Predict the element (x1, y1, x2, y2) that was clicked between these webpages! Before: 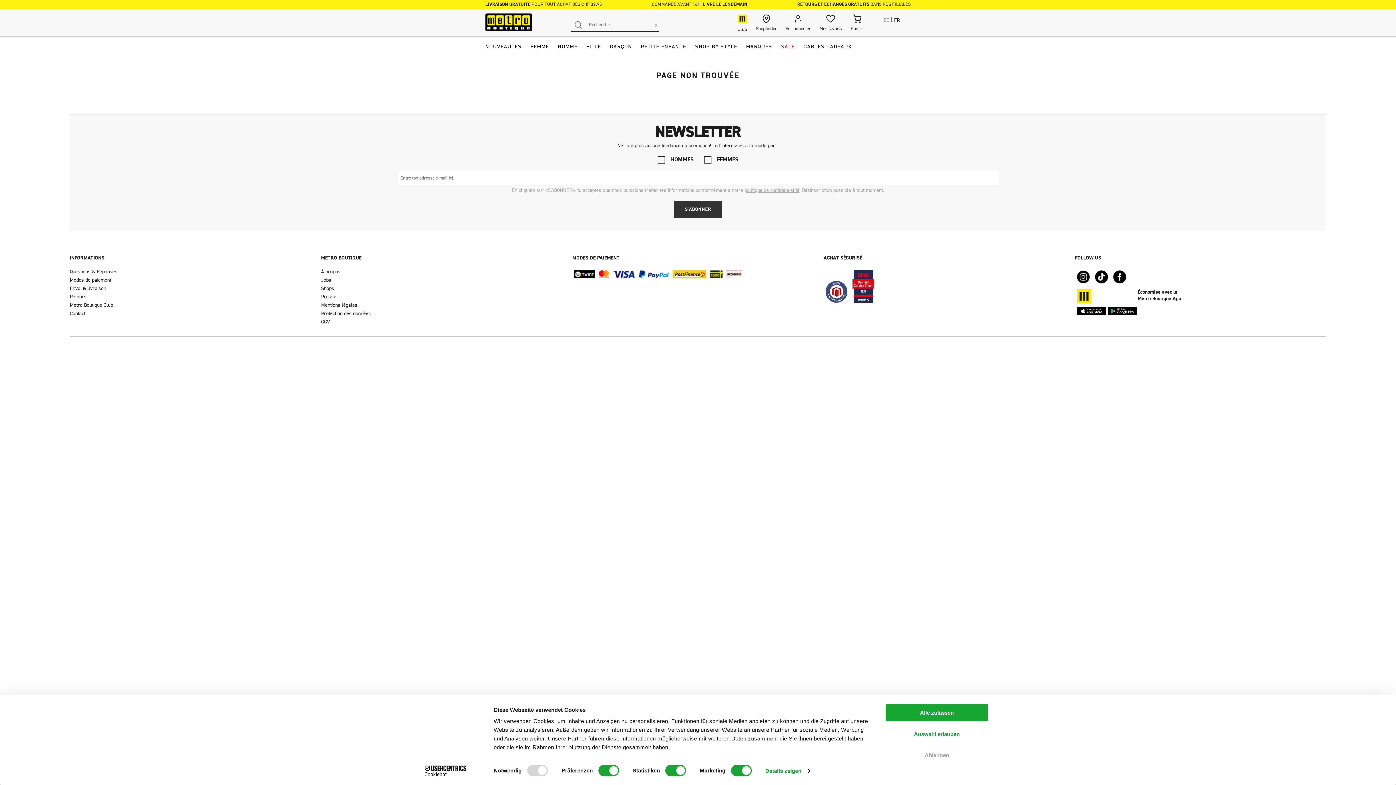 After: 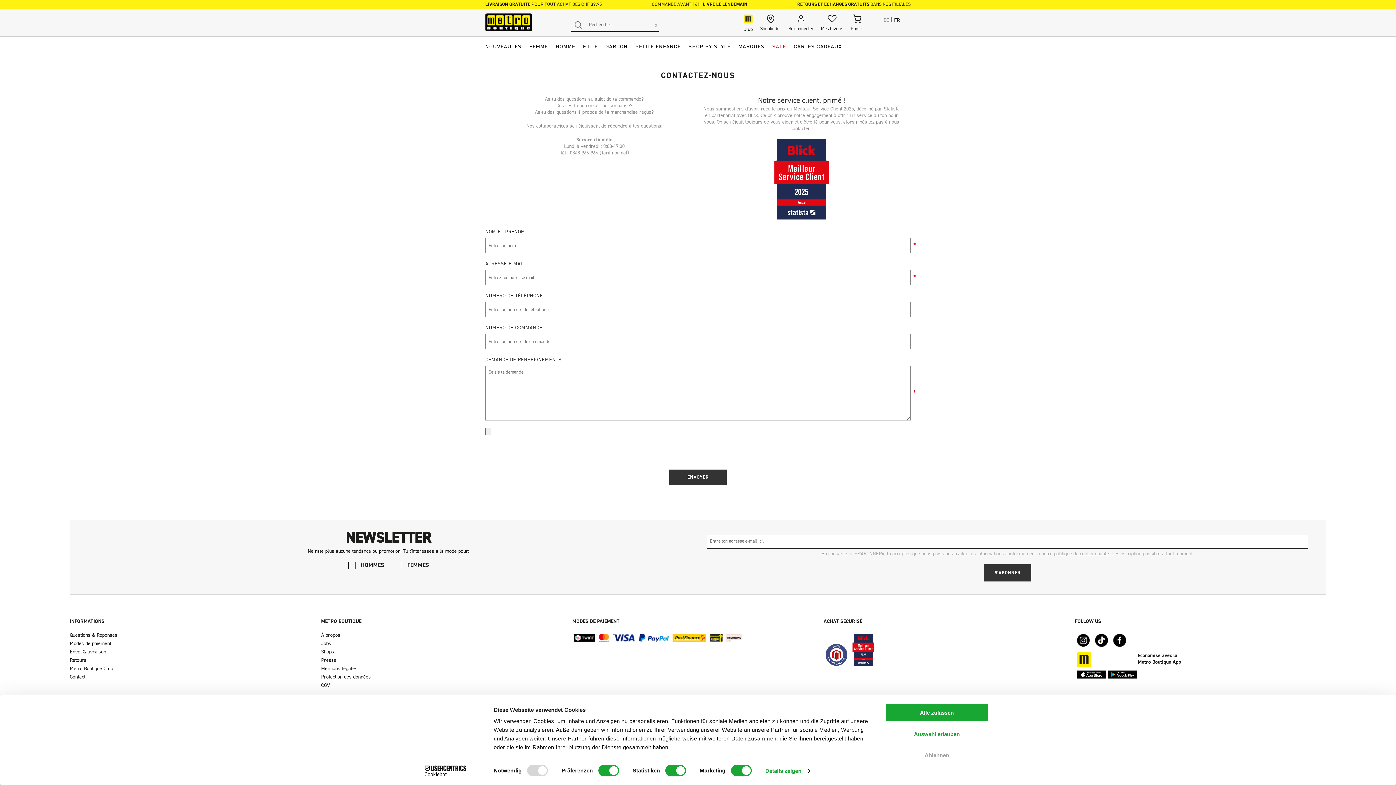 Action: label: Contact bbox: (69, 310, 321, 317)